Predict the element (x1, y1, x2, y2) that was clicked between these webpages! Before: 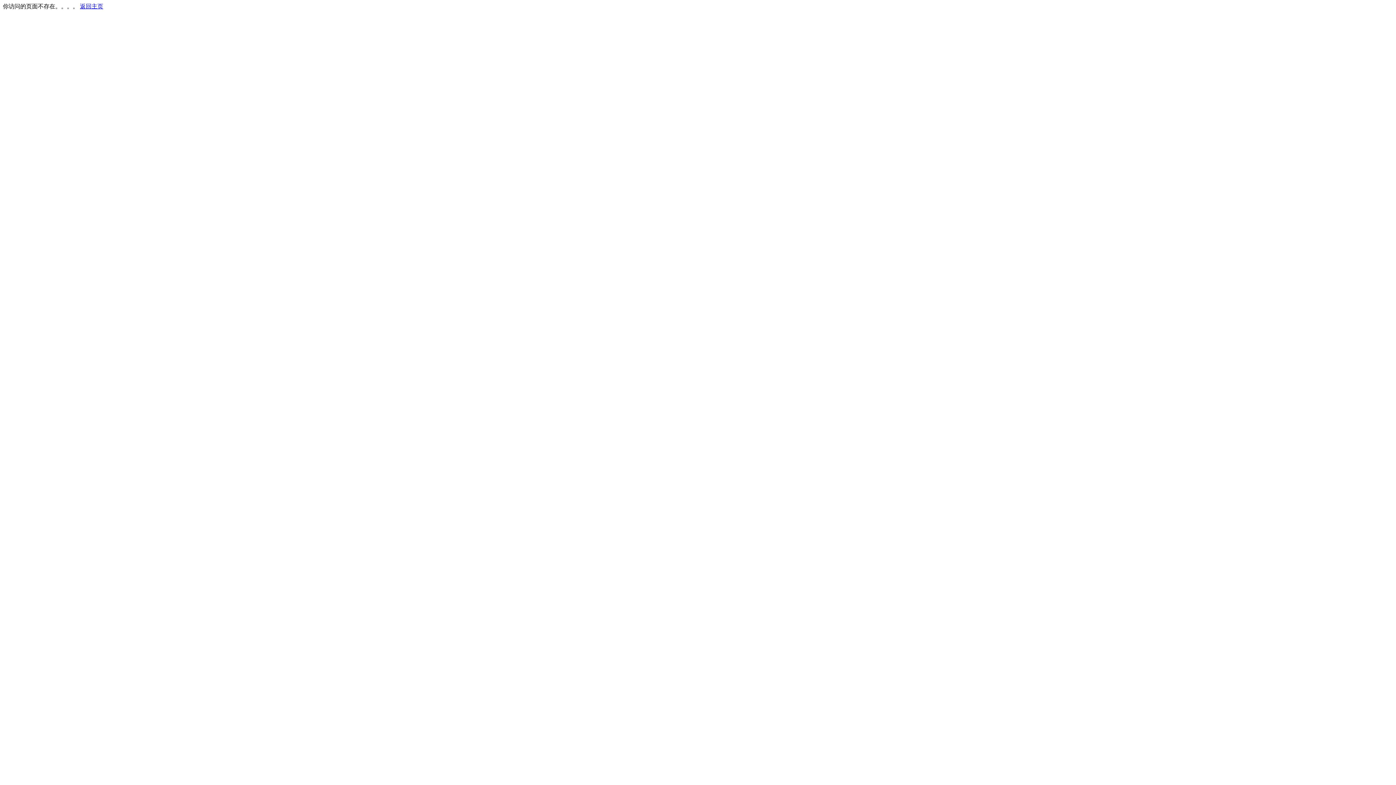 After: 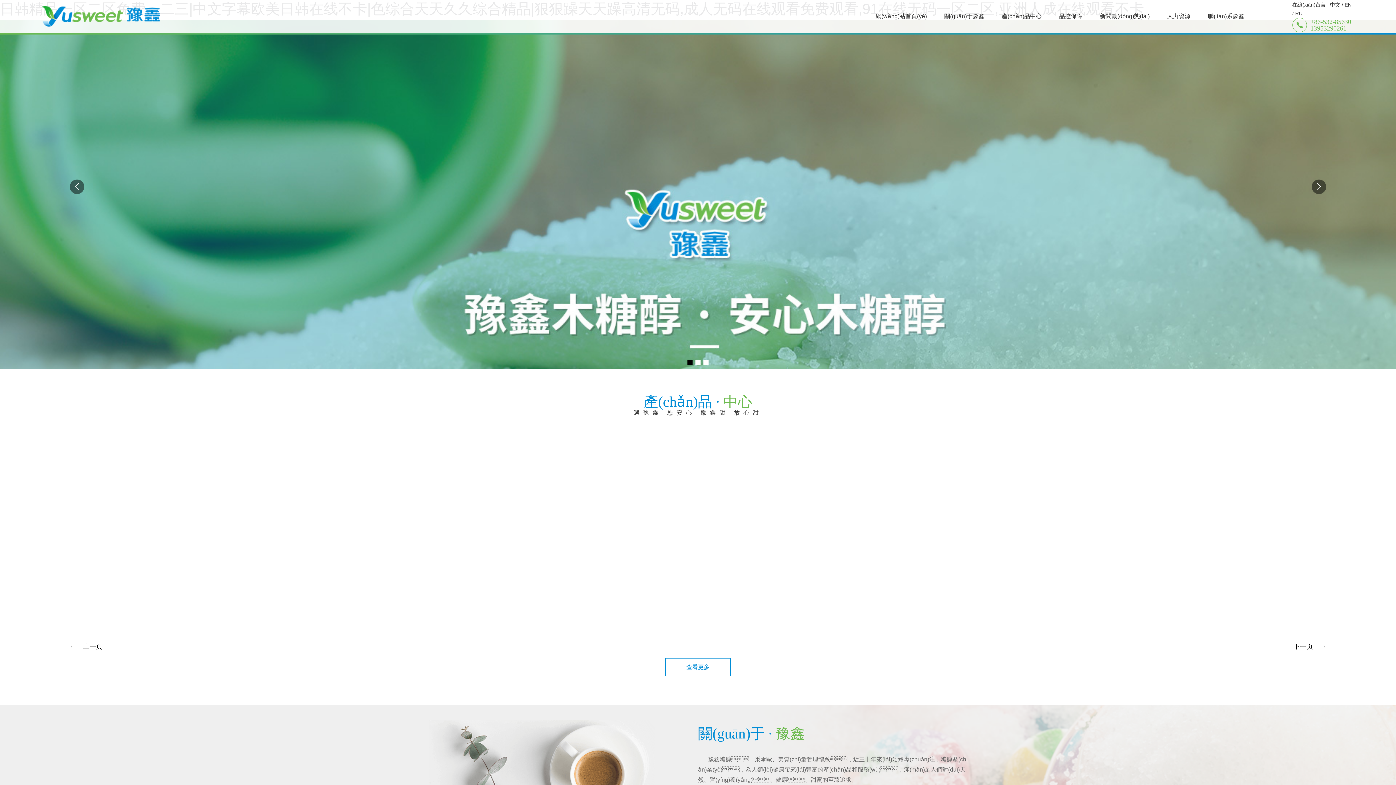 Action: label: 返回主页 bbox: (80, 3, 103, 9)